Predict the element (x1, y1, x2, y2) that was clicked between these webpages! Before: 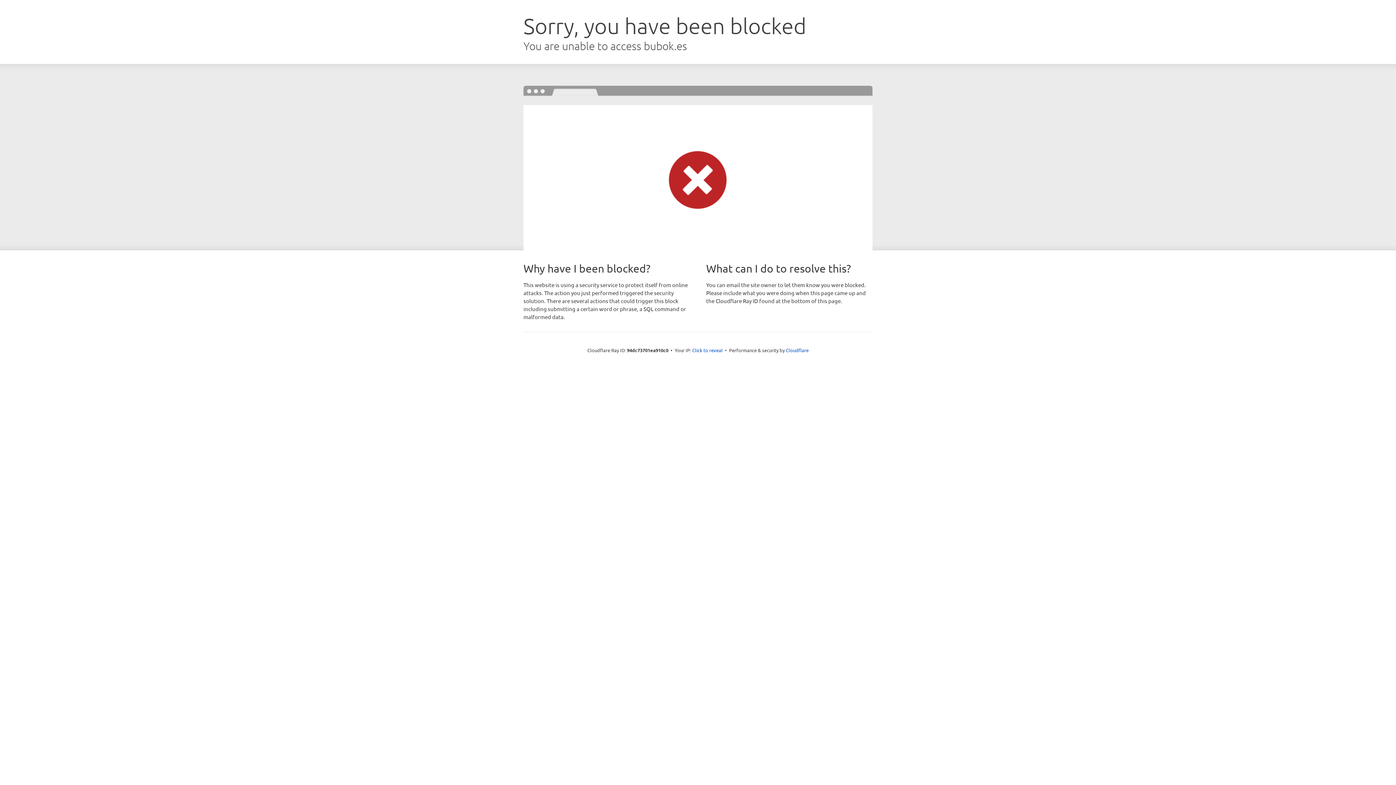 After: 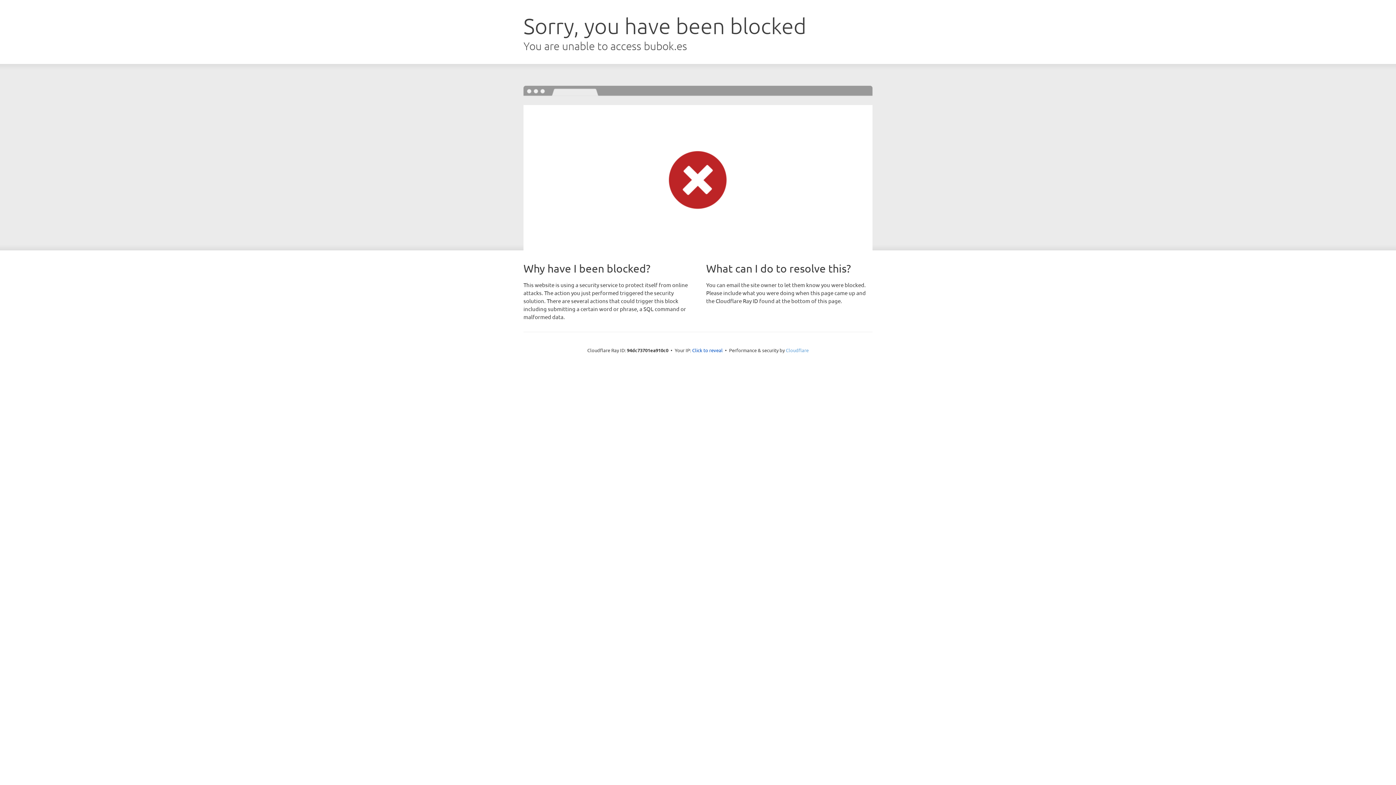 Action: bbox: (786, 347, 808, 353) label: Cloudflare